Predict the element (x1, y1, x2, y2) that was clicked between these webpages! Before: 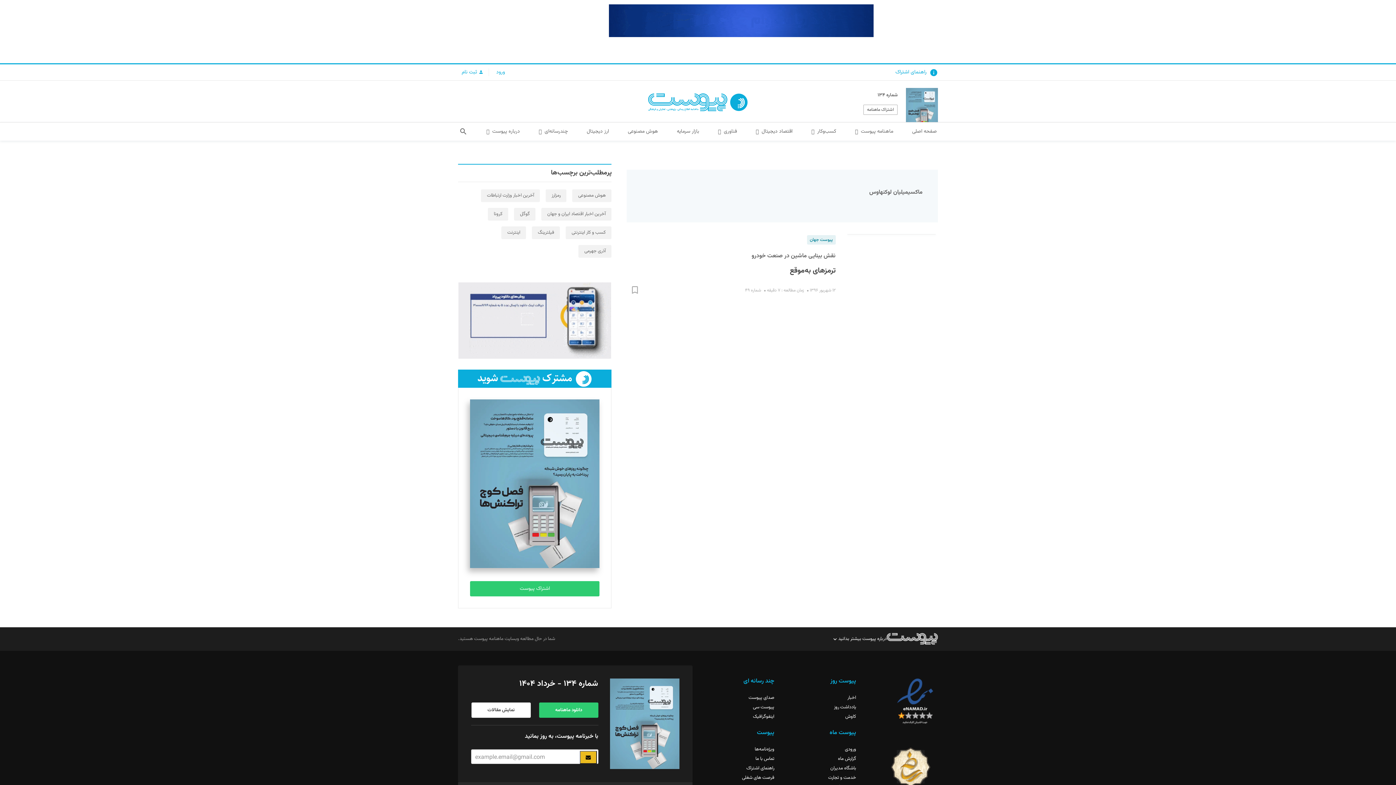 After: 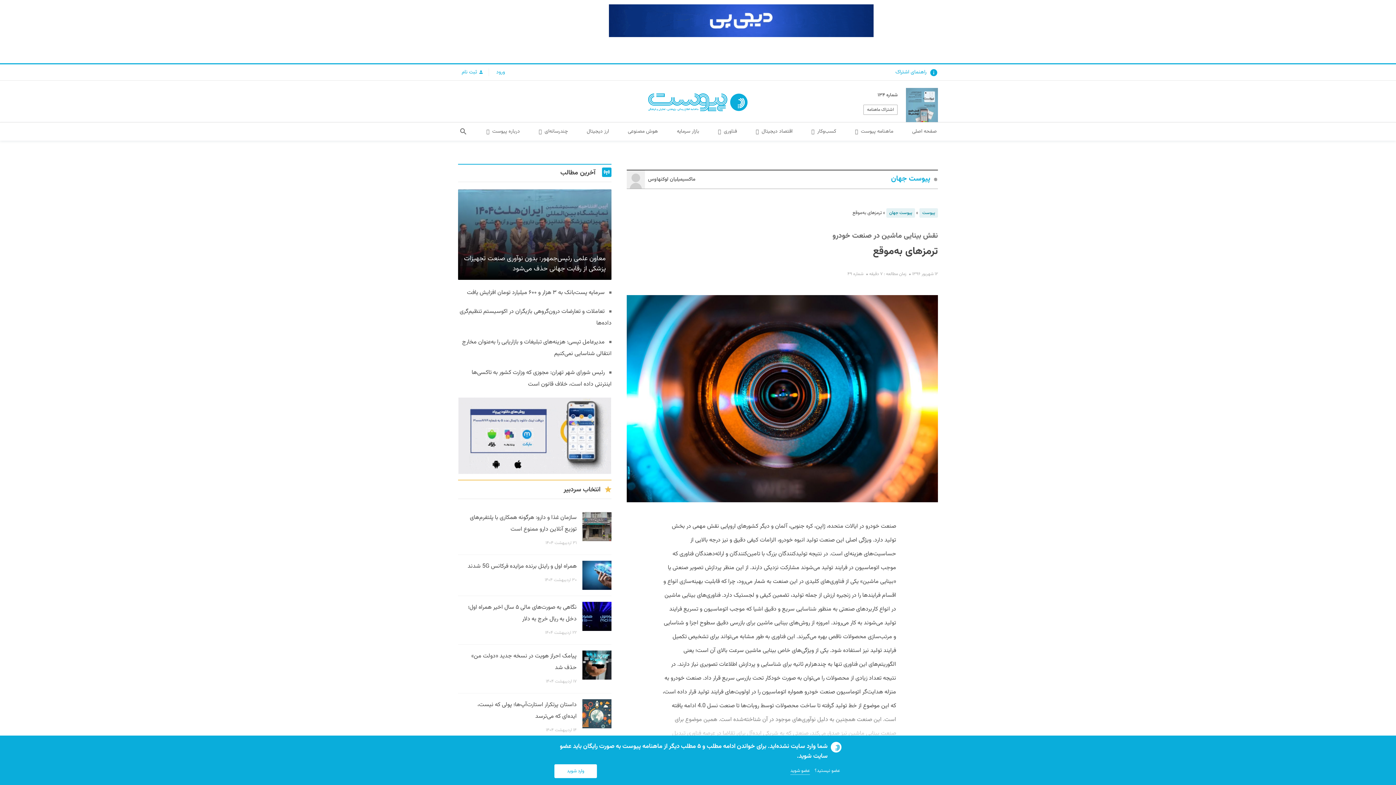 Action: bbox: (790, 265, 835, 276) label: ترمزهای به‌موقع